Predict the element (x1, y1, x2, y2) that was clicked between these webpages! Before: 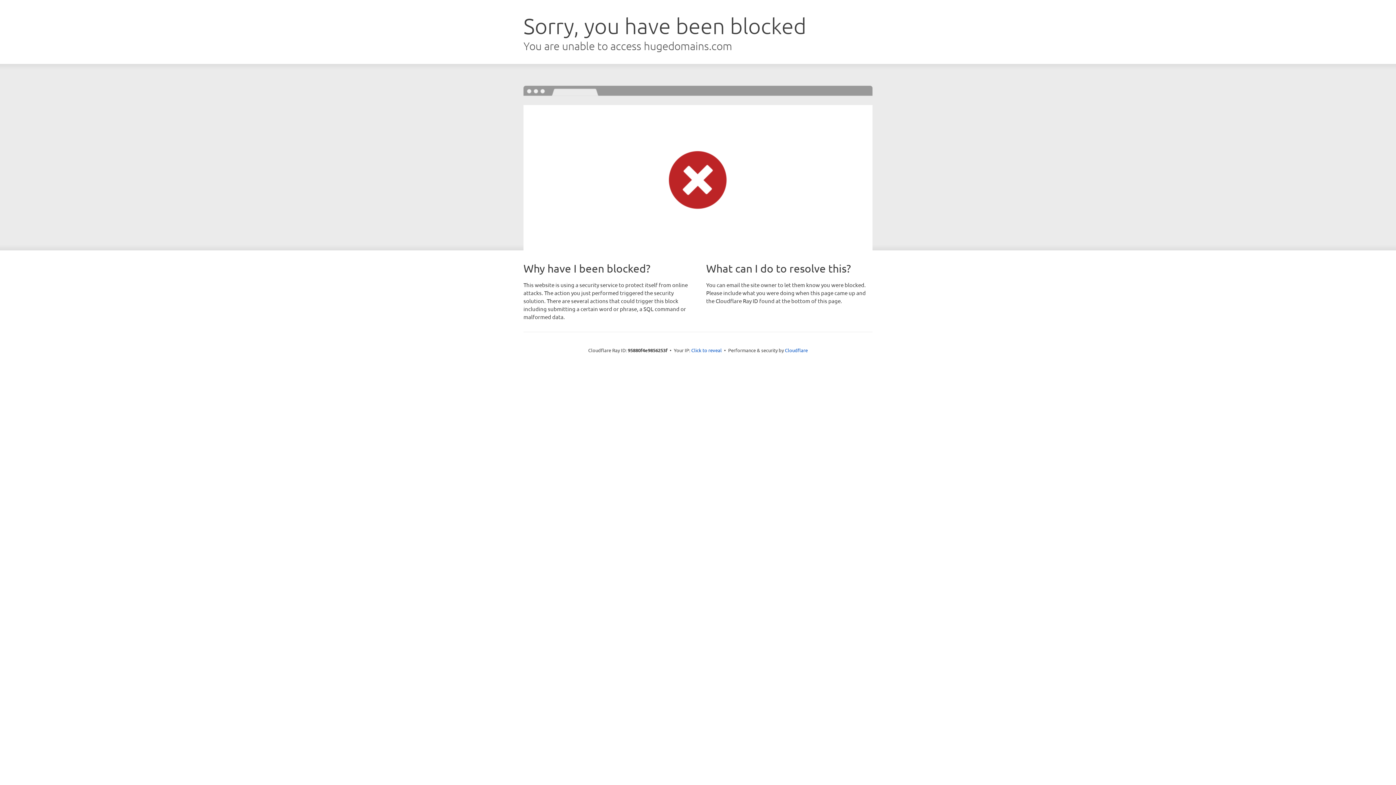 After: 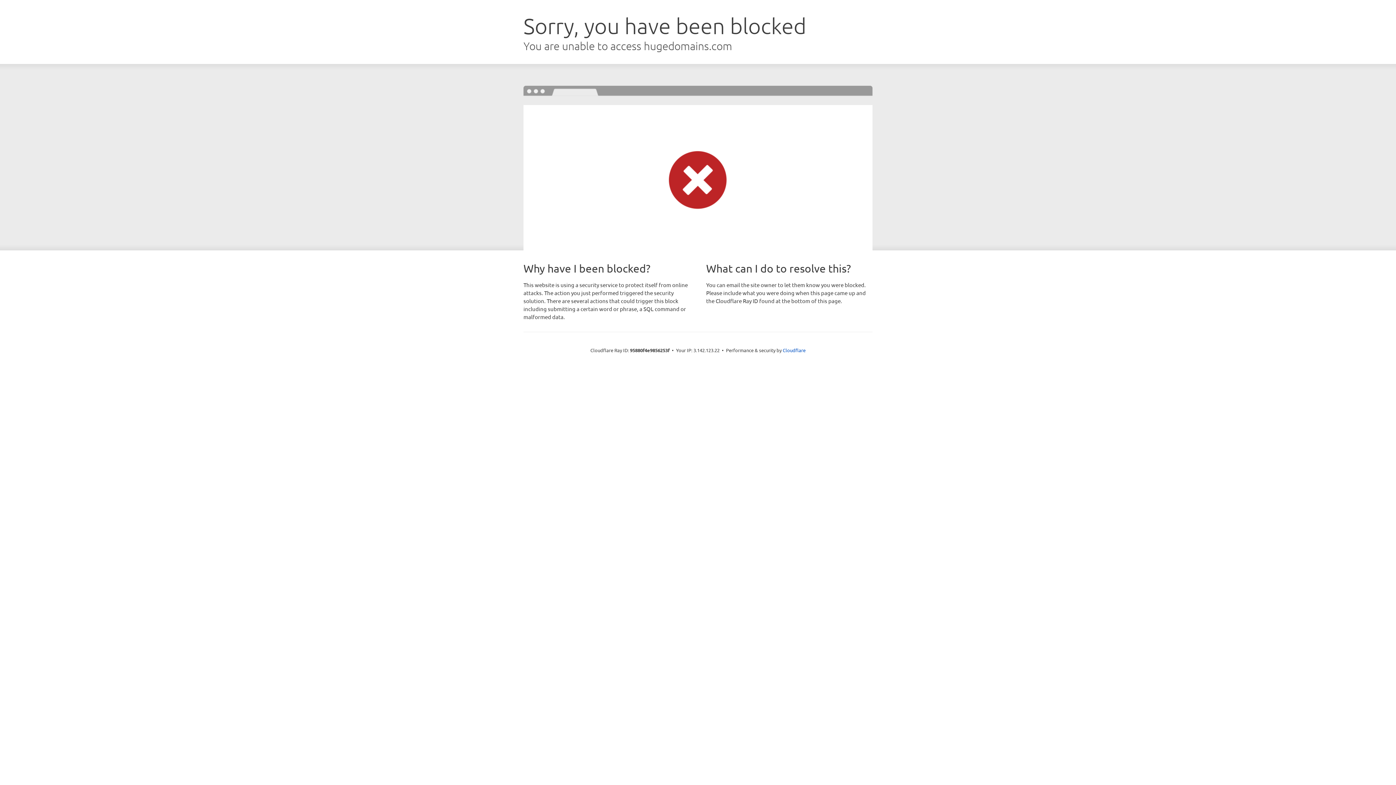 Action: label: Click to reveal bbox: (691, 346, 722, 353)